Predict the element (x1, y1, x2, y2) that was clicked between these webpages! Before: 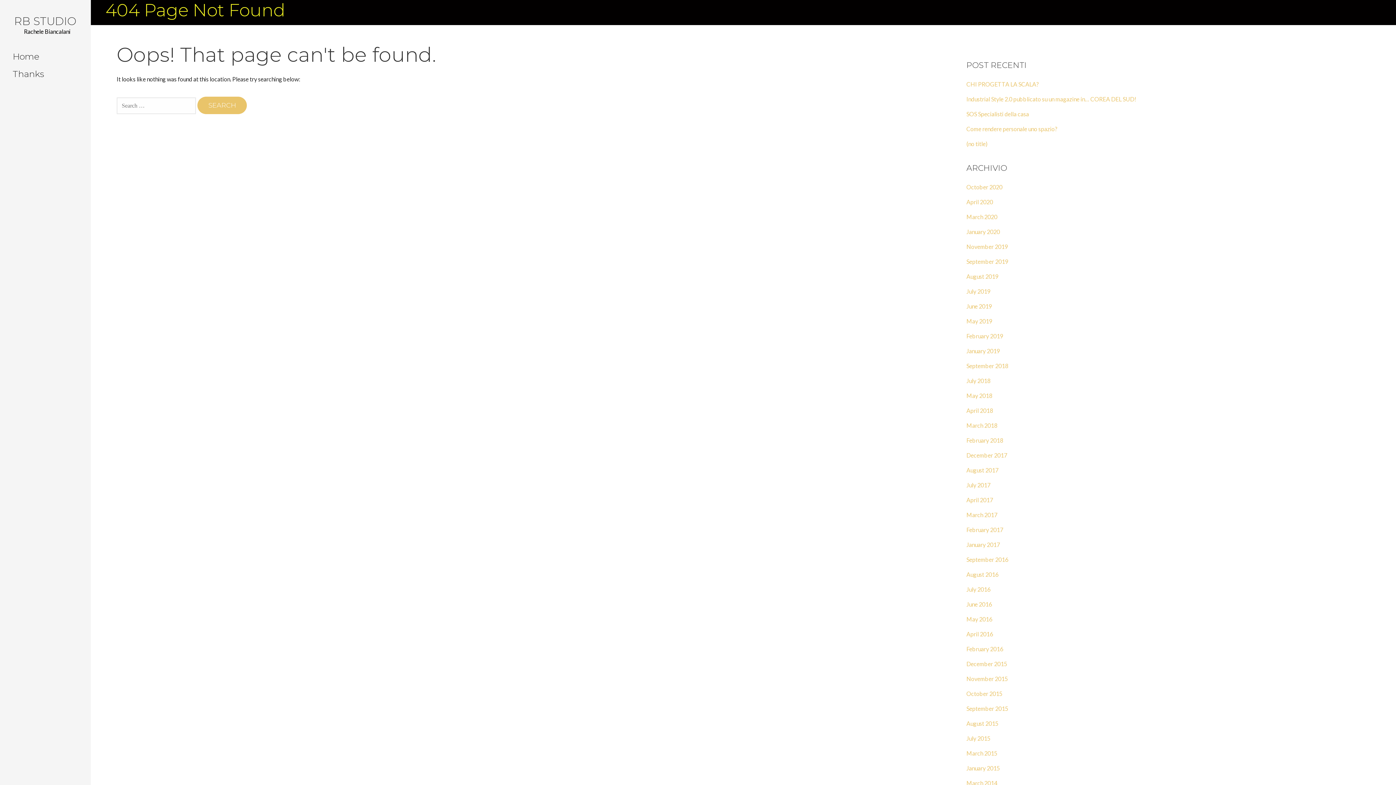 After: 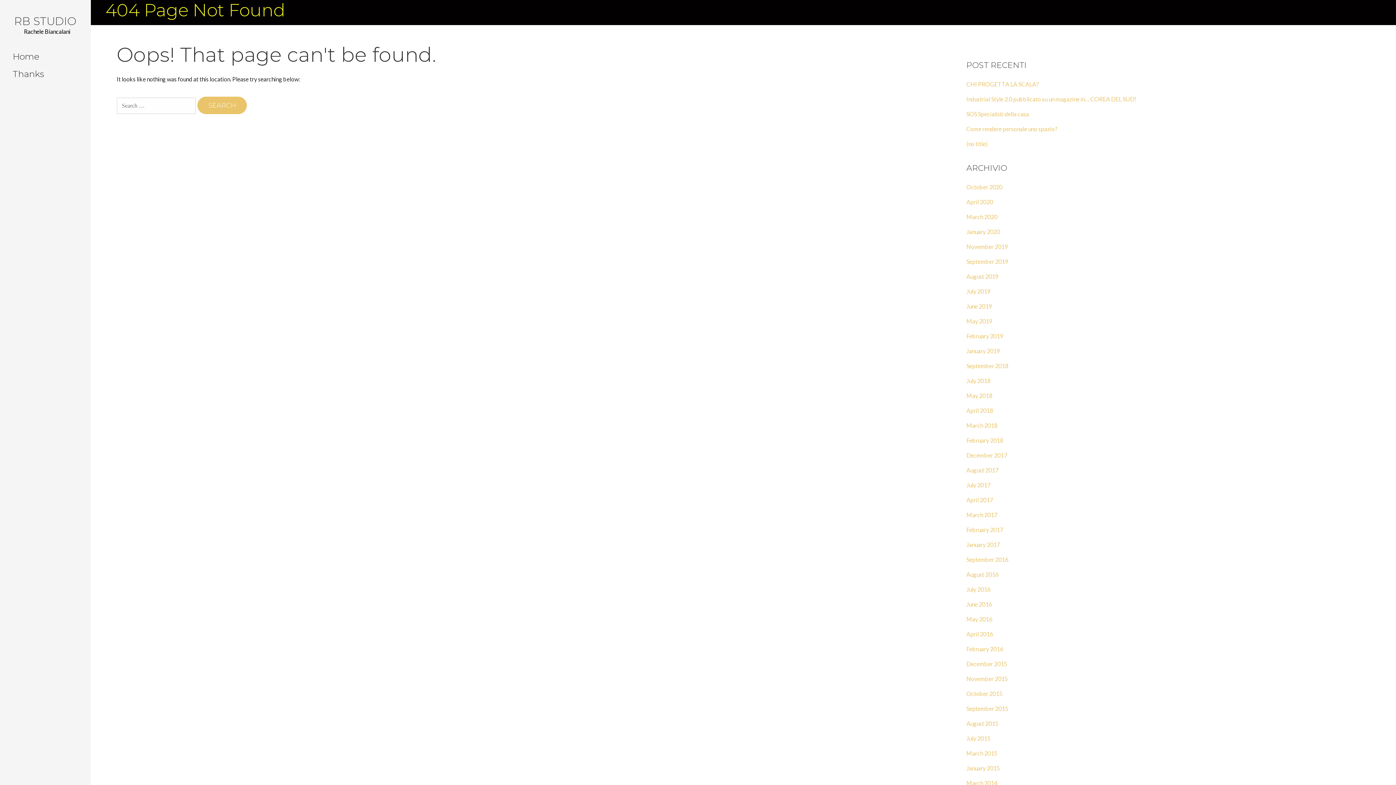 Action: bbox: (966, 630, 993, 637) label: April 2016